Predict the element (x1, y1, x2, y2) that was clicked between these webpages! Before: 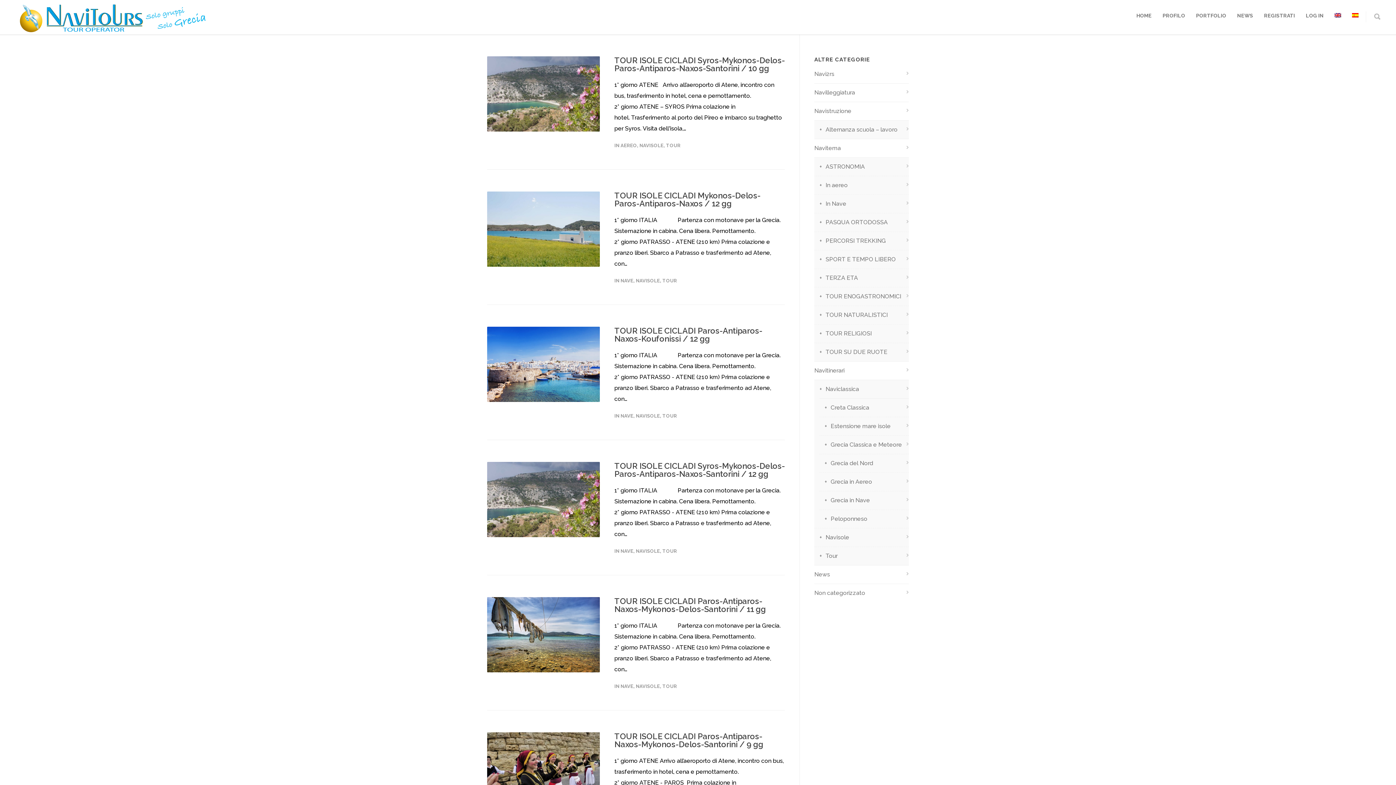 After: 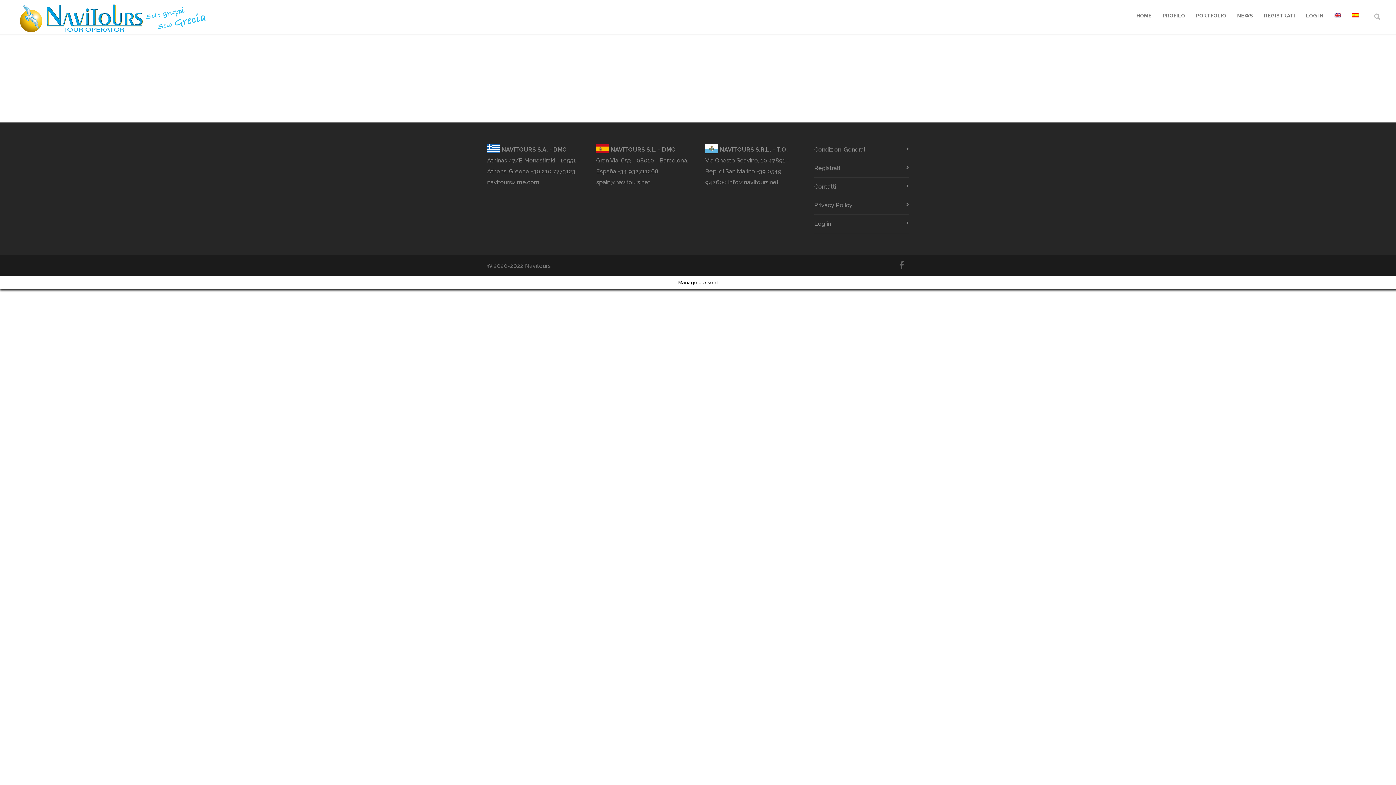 Action: bbox: (487, 597, 600, 672)